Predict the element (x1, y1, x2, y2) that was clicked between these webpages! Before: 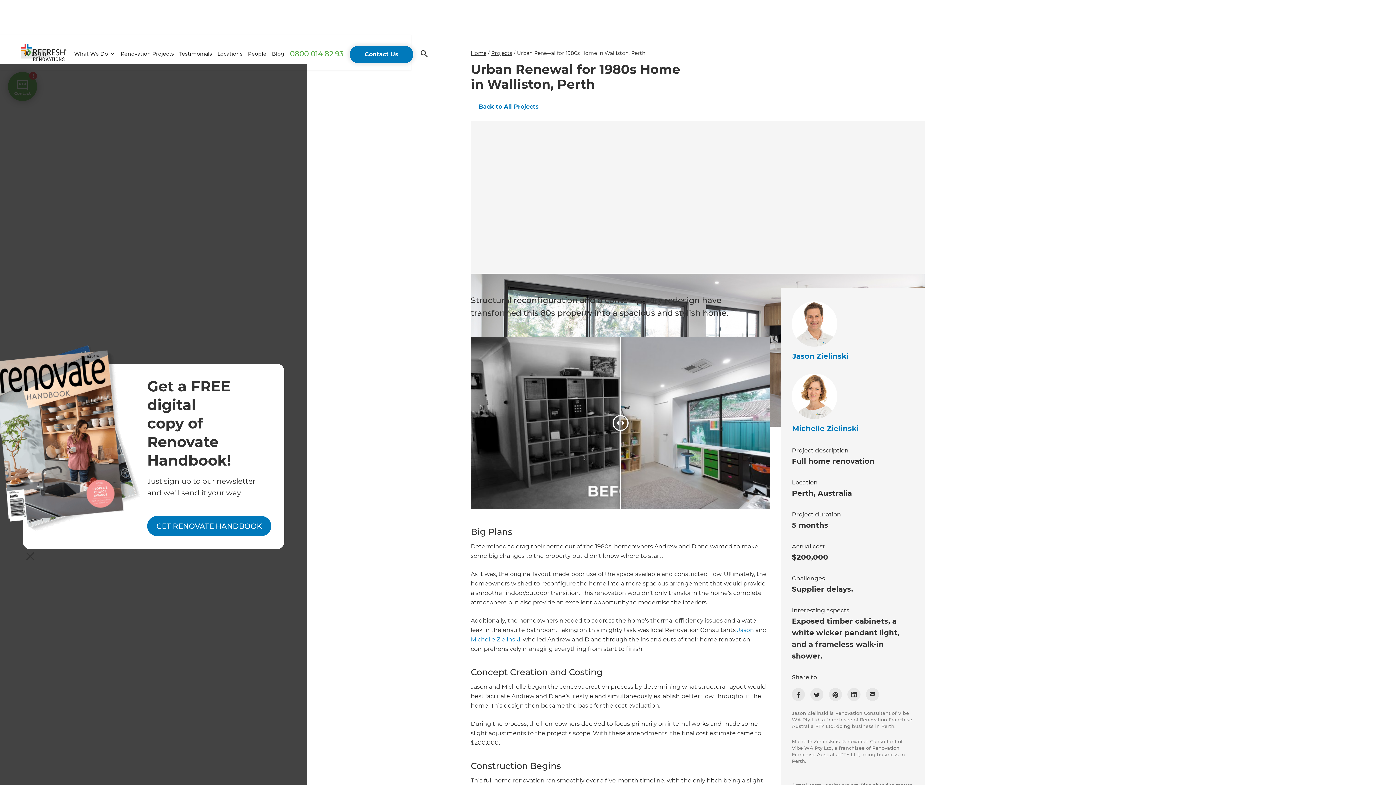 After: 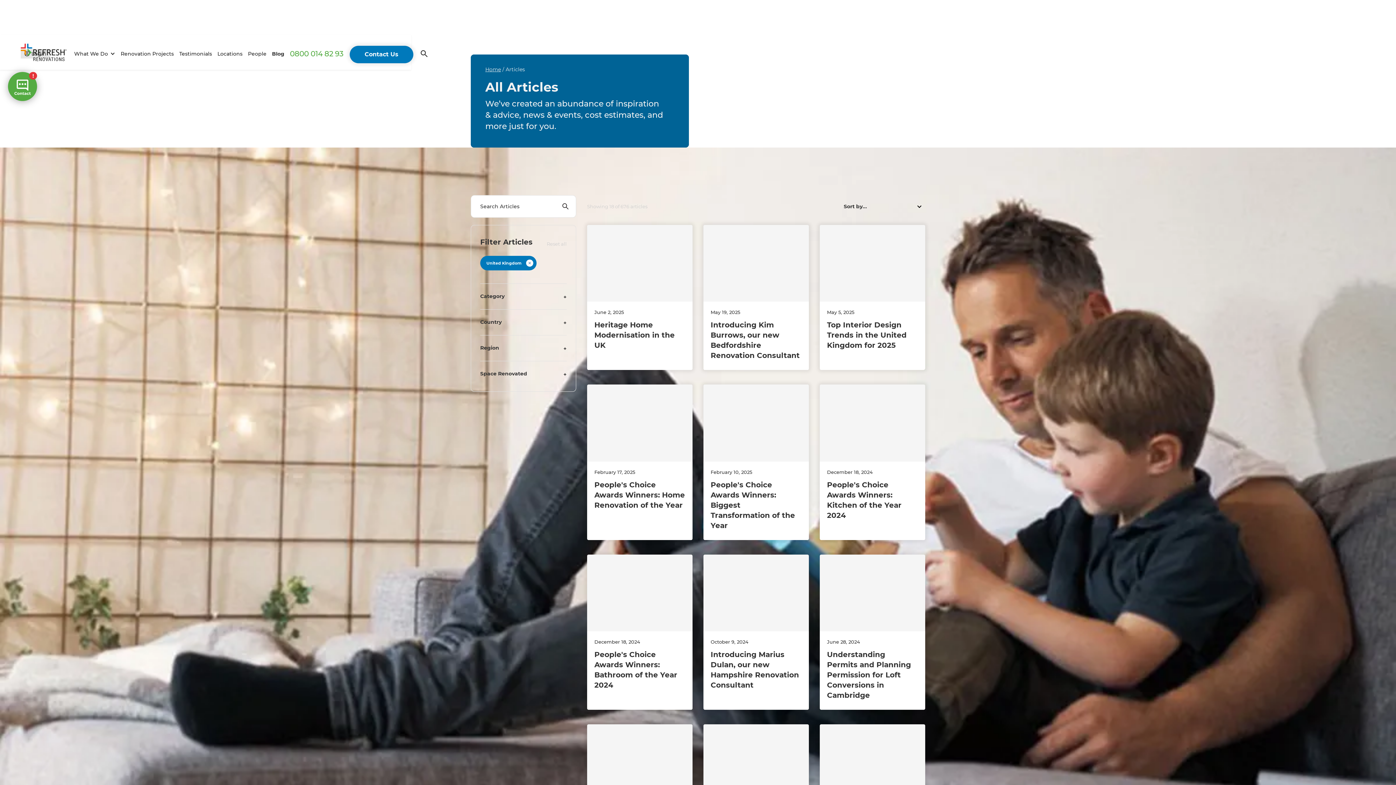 Action: label: Blog bbox: (269, 46, 287, 61)